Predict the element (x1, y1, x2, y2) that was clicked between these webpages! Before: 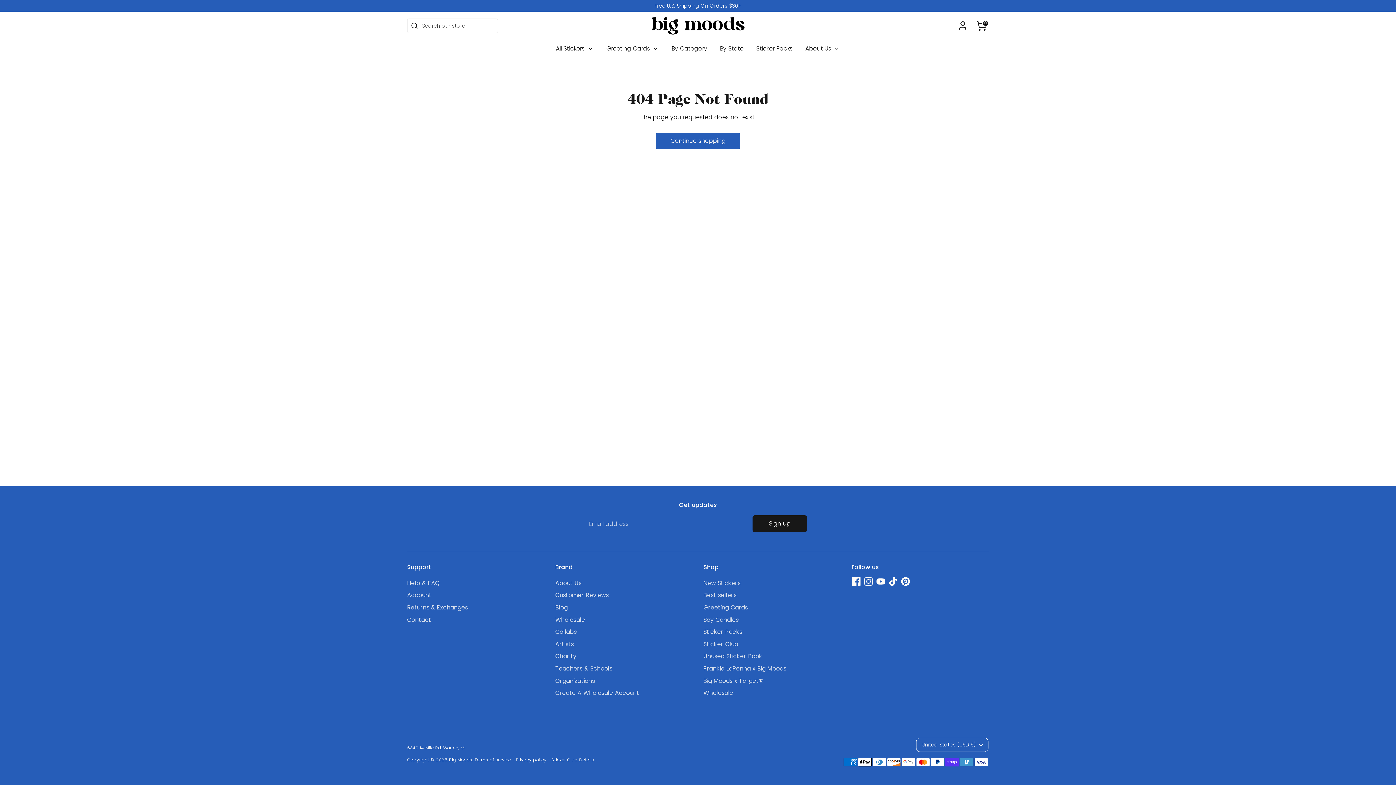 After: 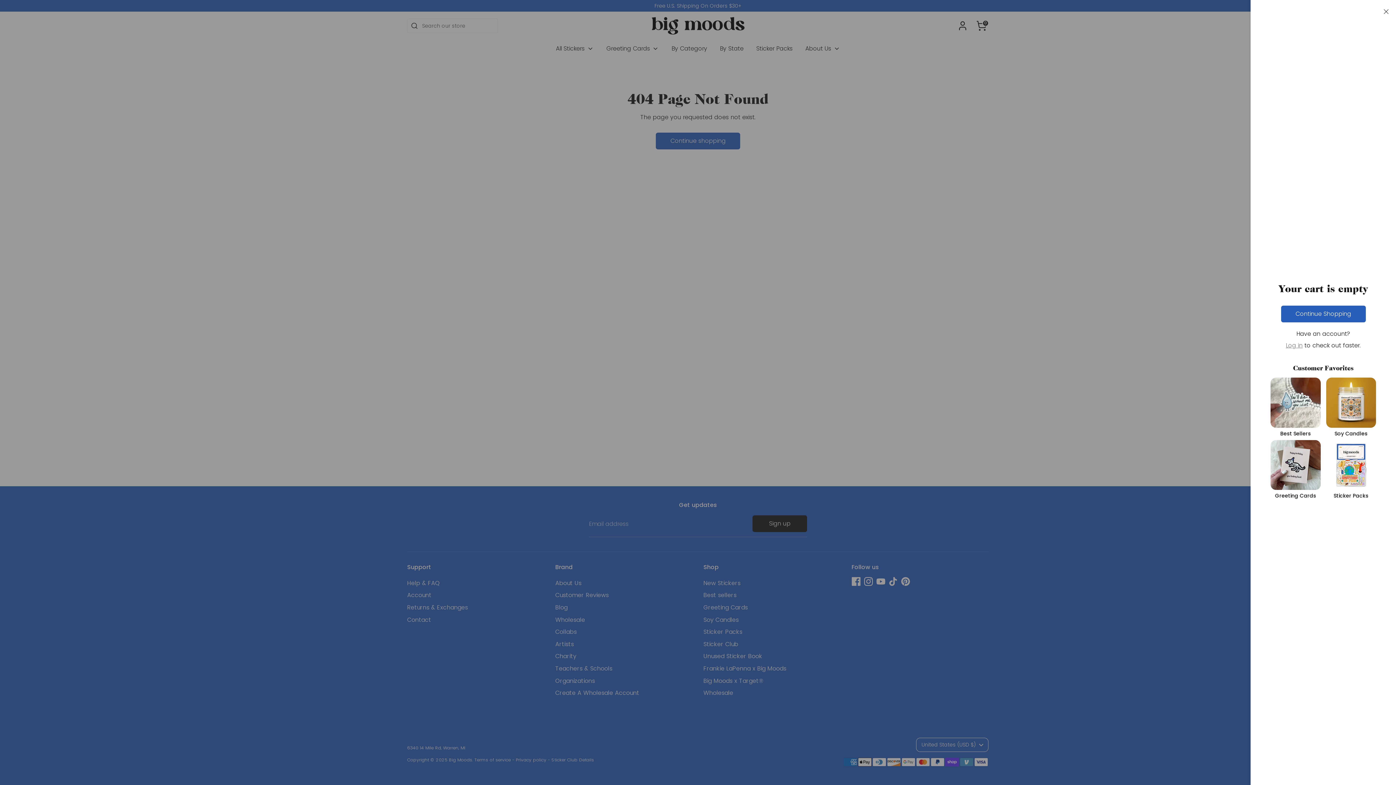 Action: bbox: (974, 18, 989, 33) label: 0